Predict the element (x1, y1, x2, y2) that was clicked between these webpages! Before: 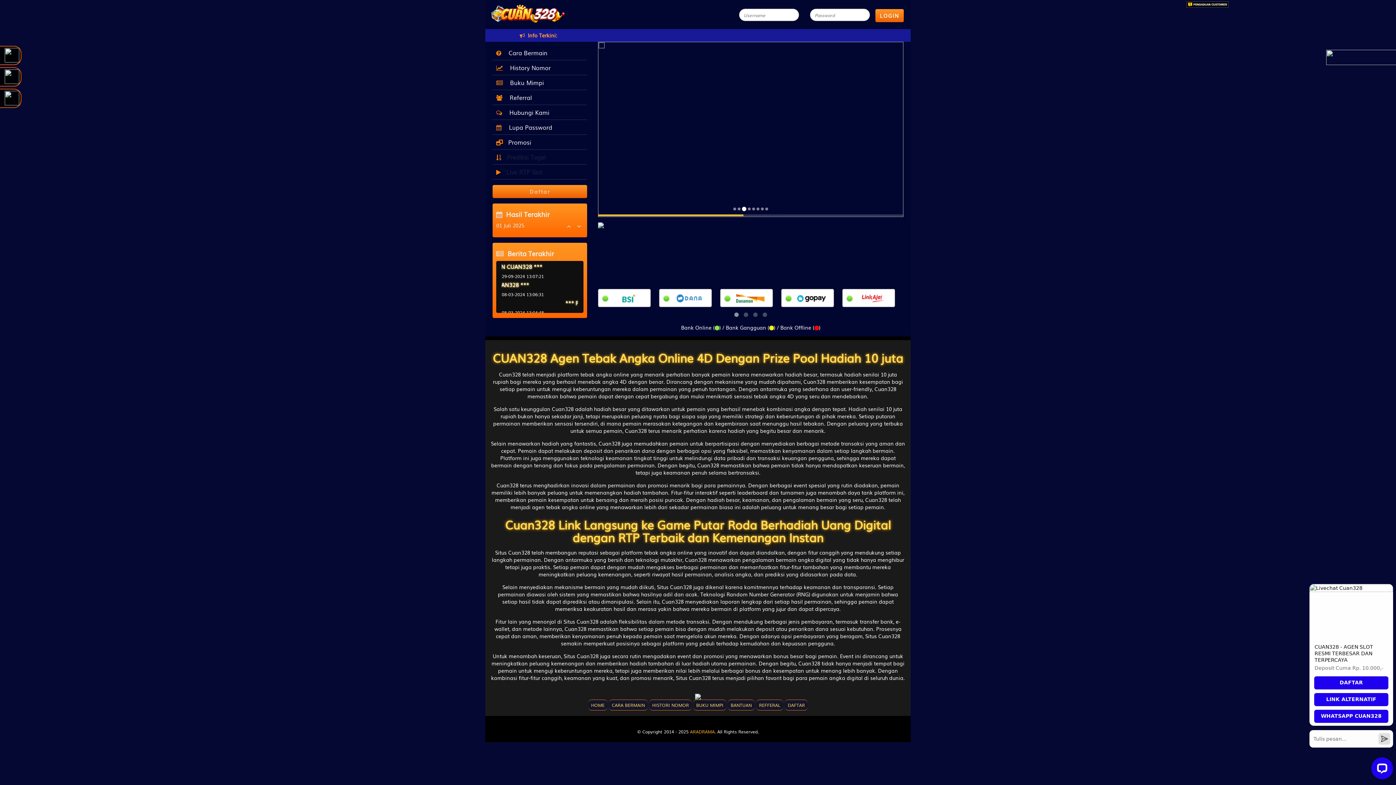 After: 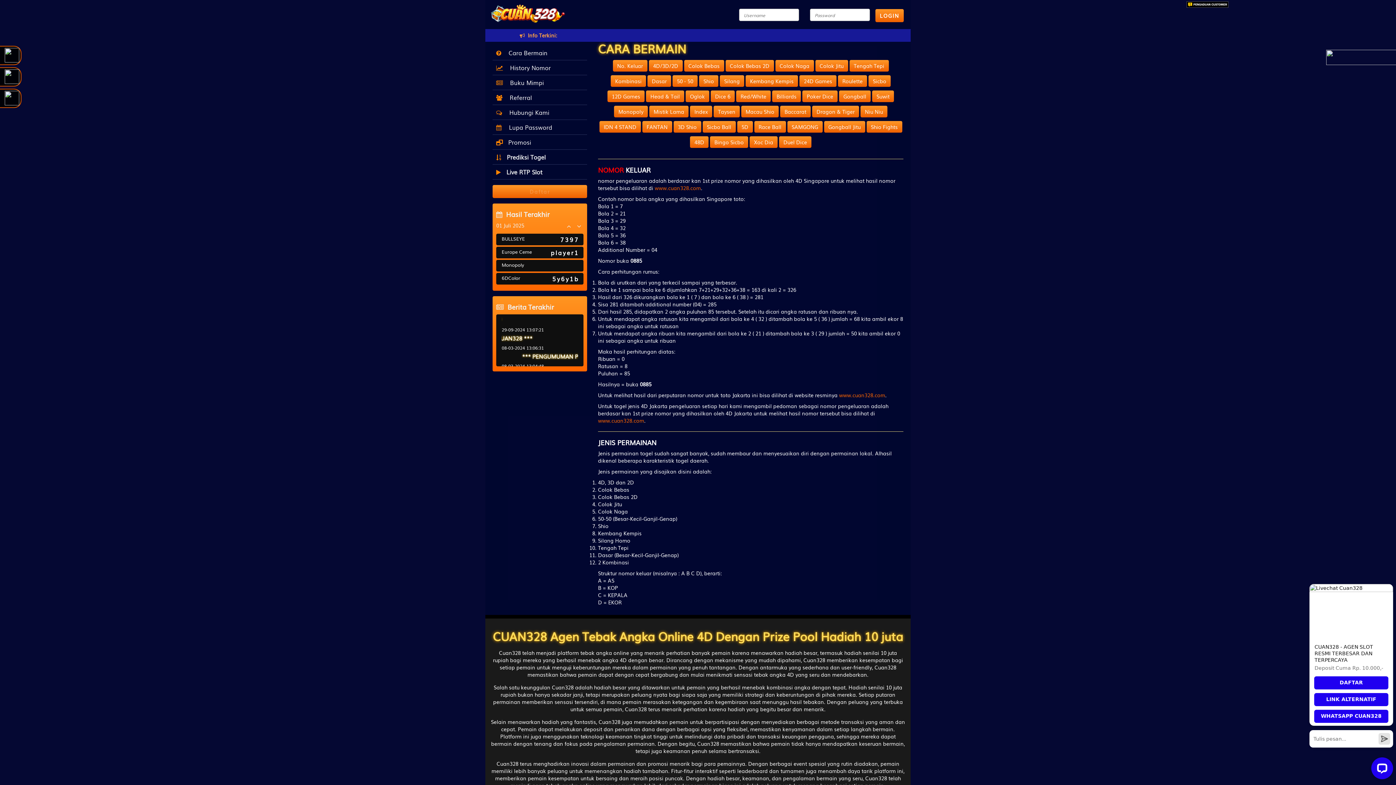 Action: bbox: (492, 45, 587, 60) label:   Cara Bermain